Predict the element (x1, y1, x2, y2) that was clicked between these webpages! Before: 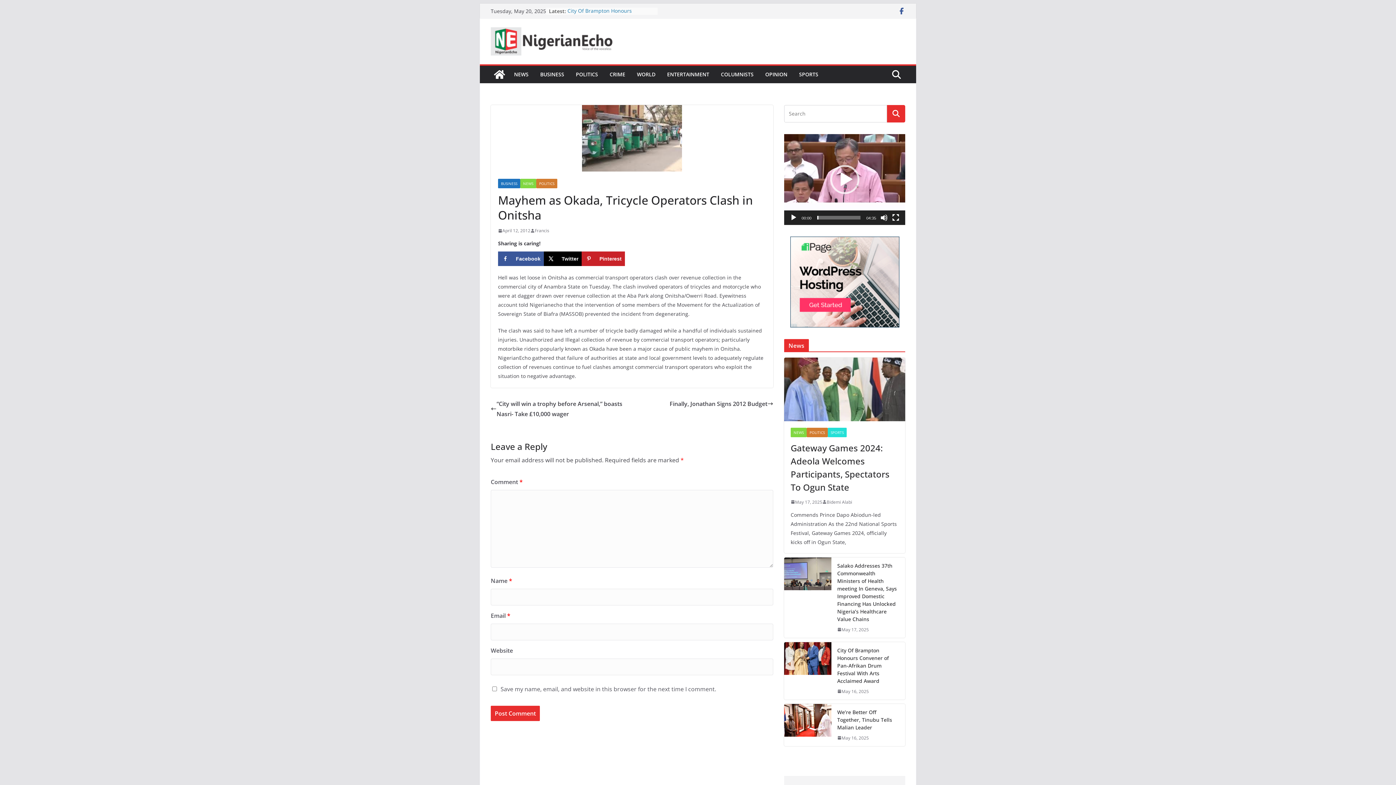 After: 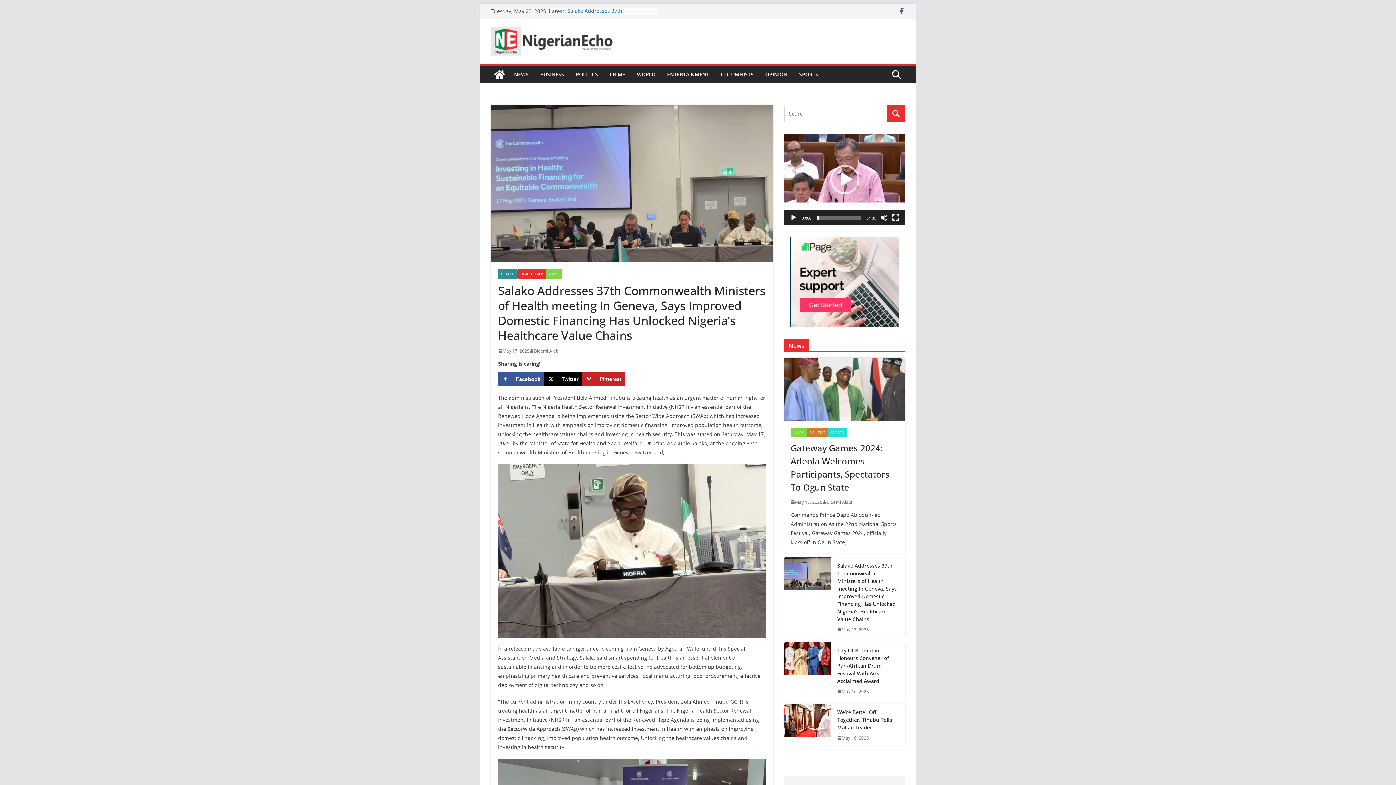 Action: label: Salako Addresses 37th Commonwealth Ministers of Health meeting In Geneva, Says Improved Domestic Financing Has Unlocked Nigeria’s Healthcare Value Chains bbox: (837, 562, 899, 623)